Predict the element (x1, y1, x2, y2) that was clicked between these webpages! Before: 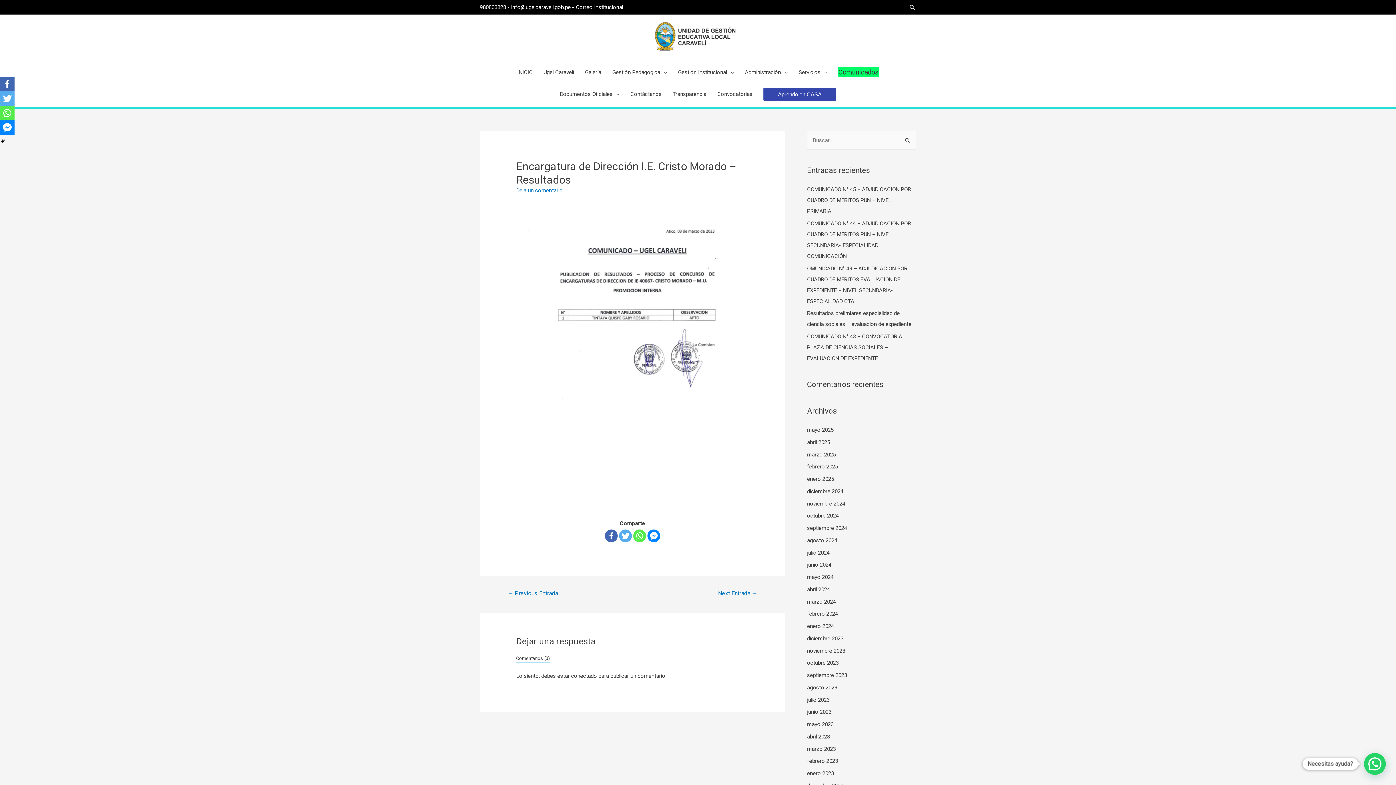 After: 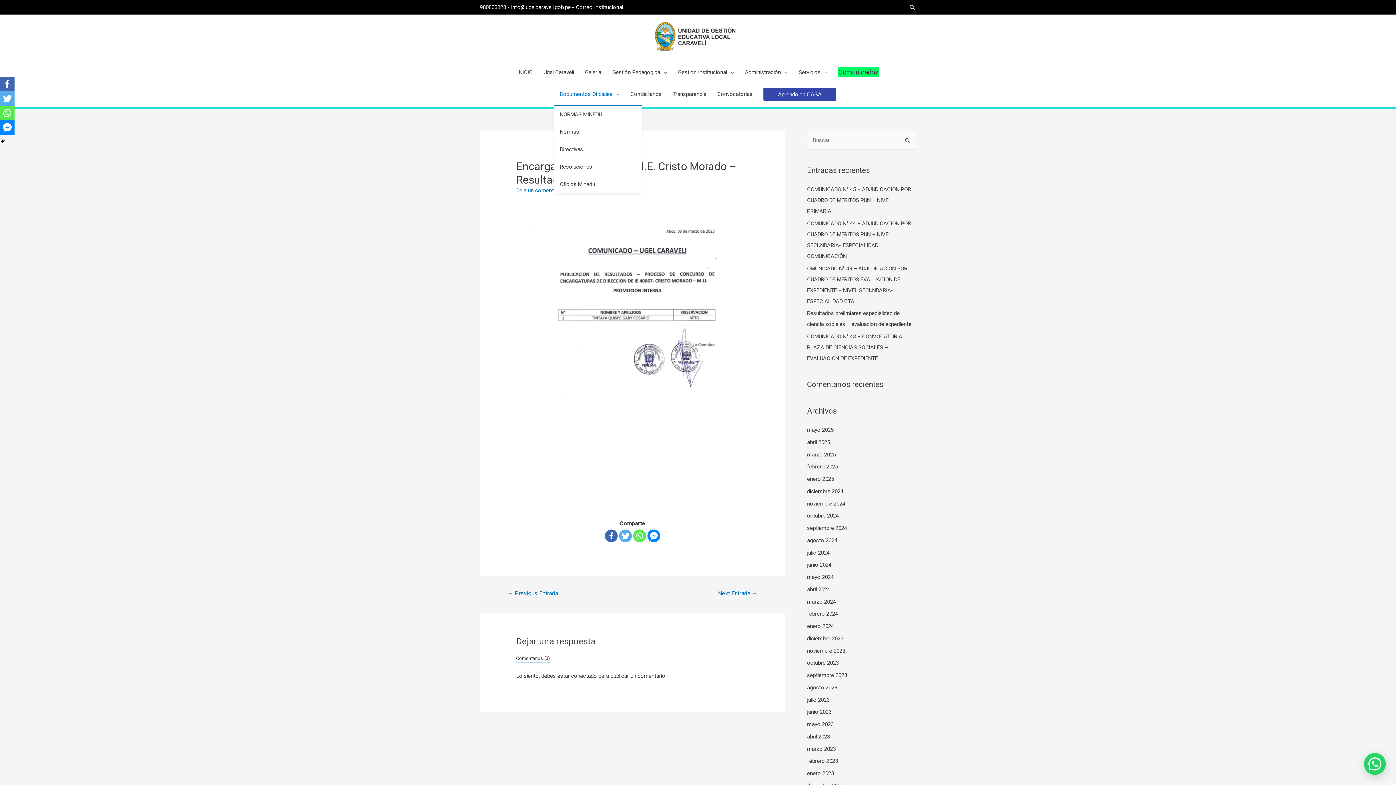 Action: label: Documentos Oficiales bbox: (554, 83, 625, 105)